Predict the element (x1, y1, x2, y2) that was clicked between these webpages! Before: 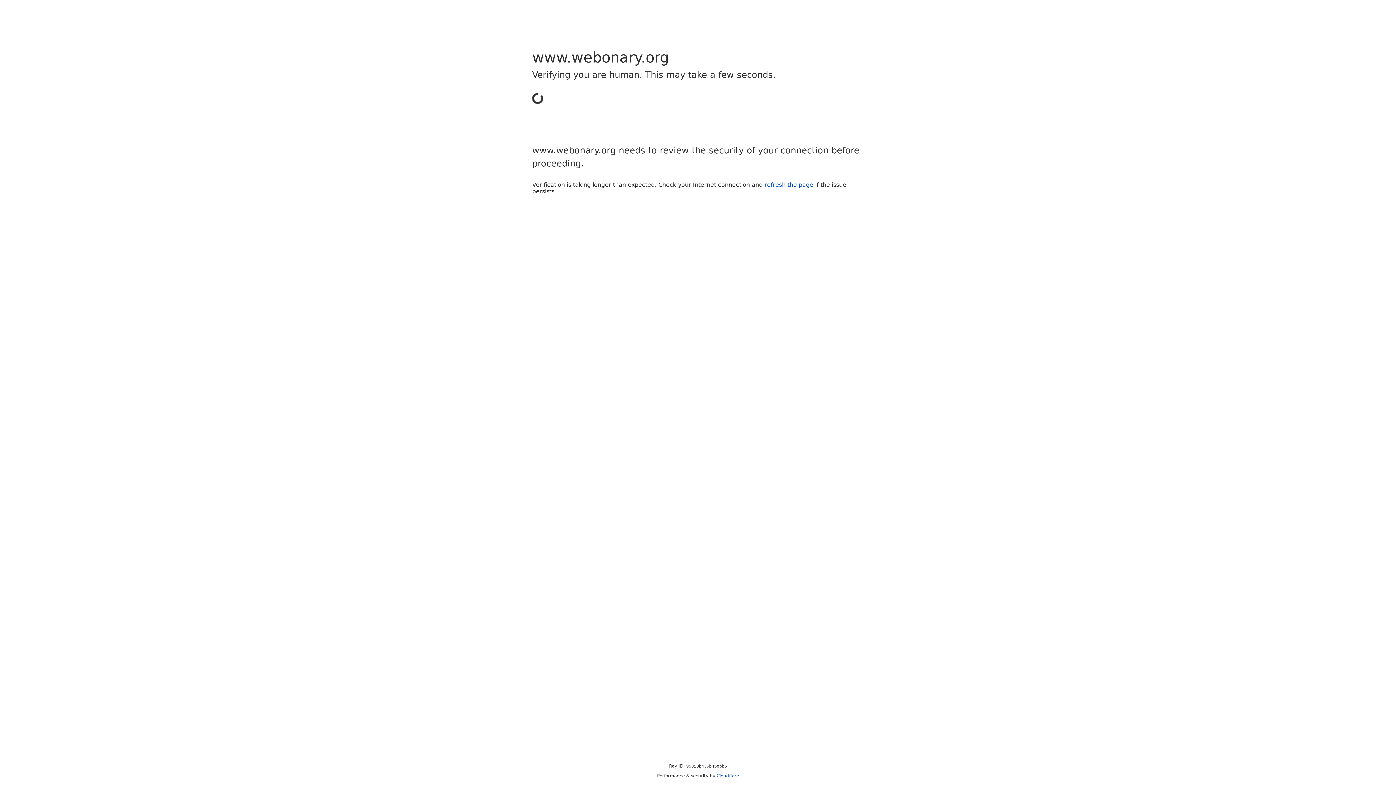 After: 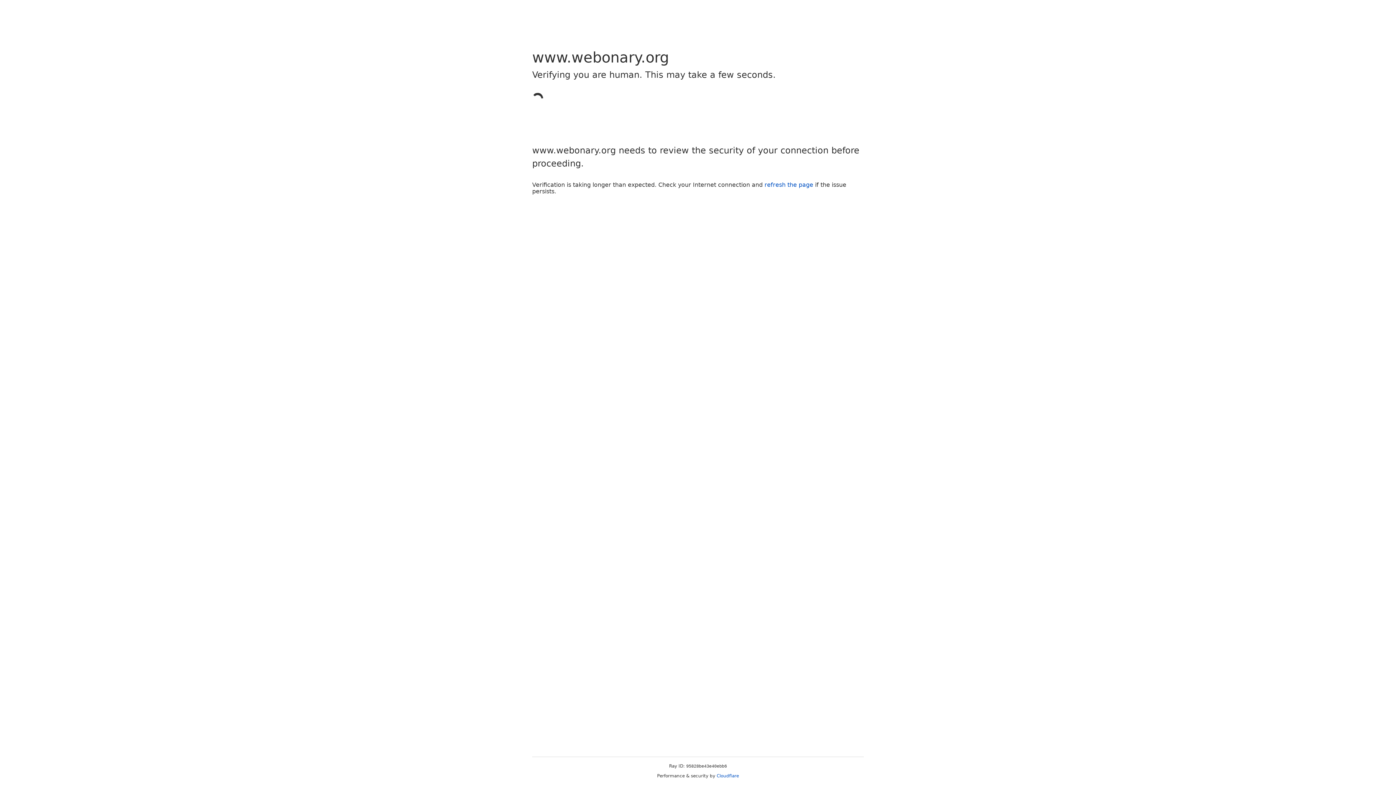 Action: bbox: (716, 773, 739, 778) label: Cloudflare